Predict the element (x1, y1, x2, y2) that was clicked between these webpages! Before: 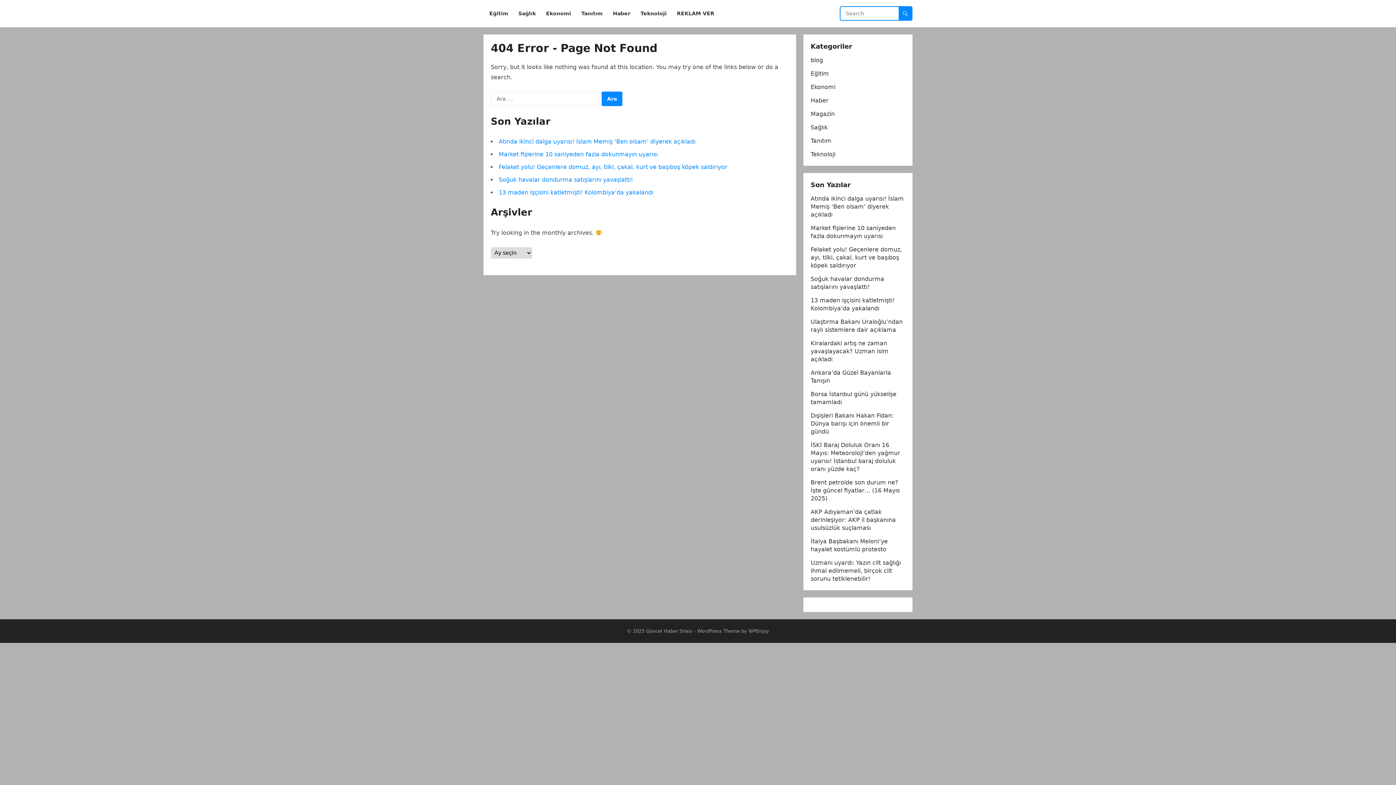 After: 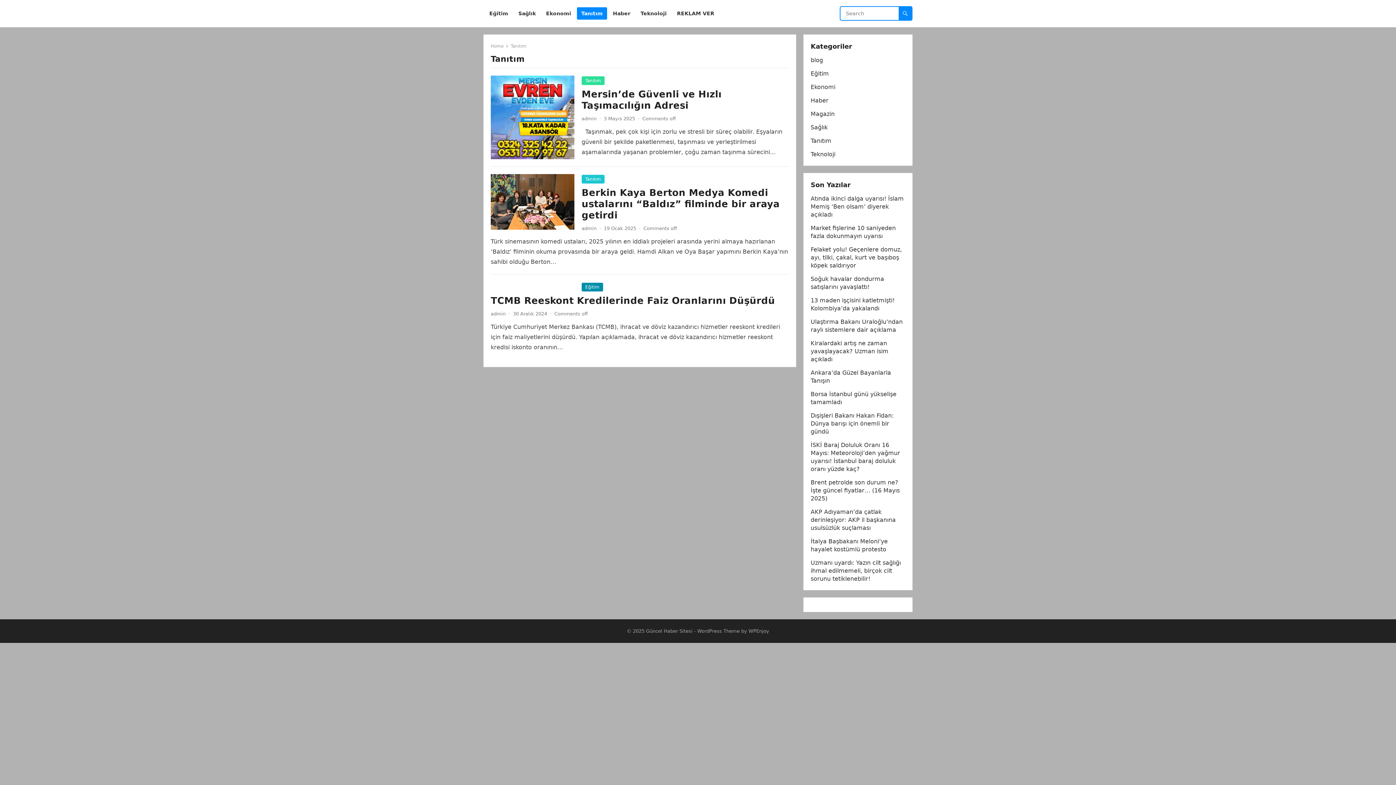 Action: bbox: (577, 0, 607, 27) label: Tanıtım